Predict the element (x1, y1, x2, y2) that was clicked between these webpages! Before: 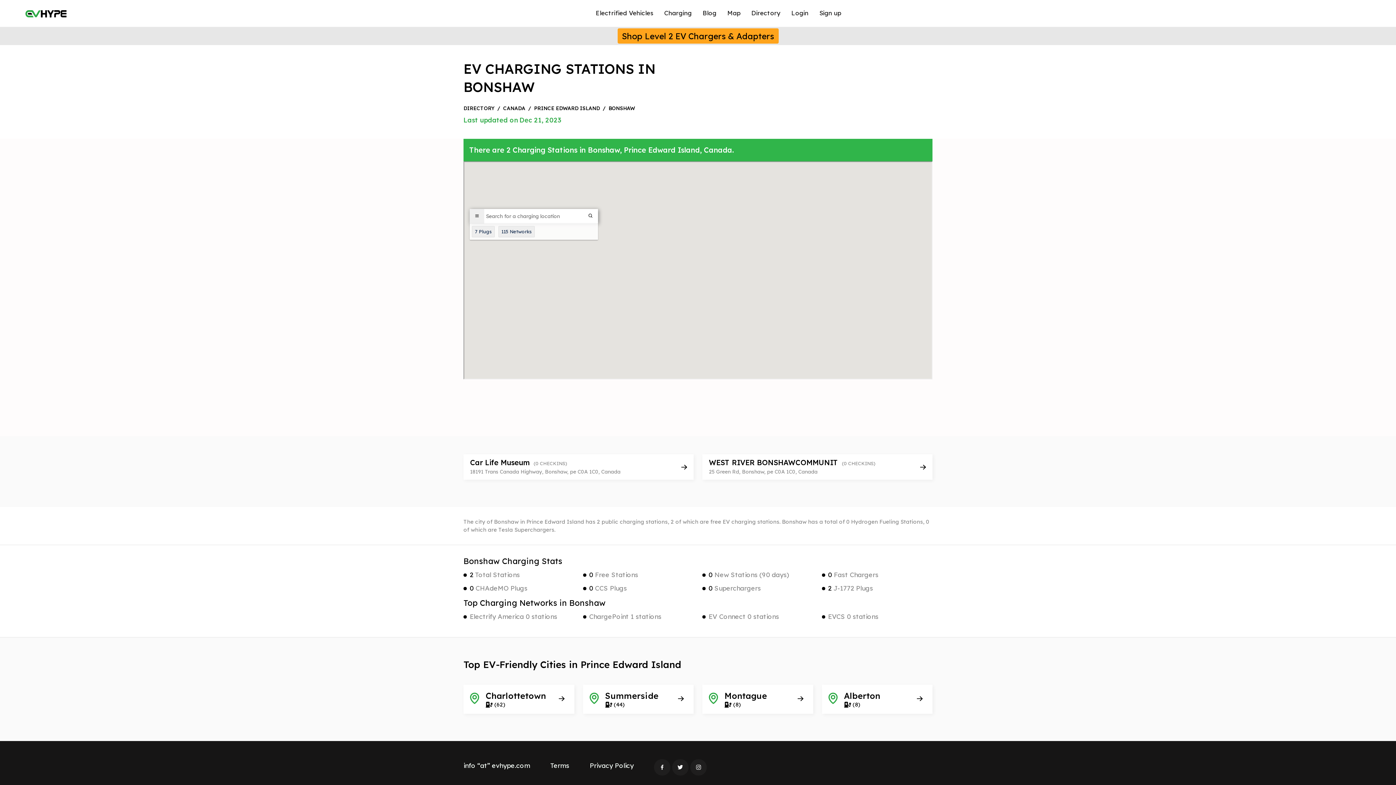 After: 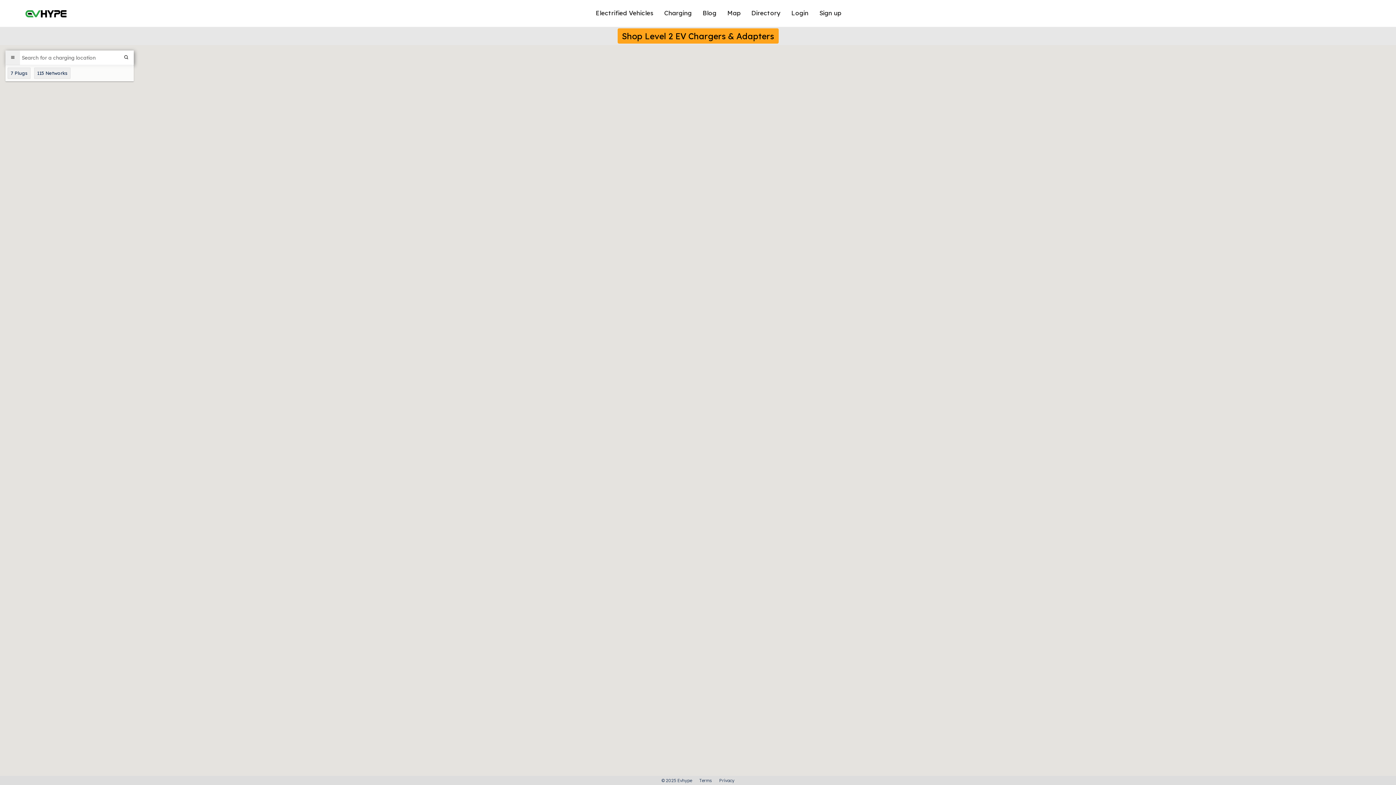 Action: bbox: (722, 2, 746, 24) label: Map